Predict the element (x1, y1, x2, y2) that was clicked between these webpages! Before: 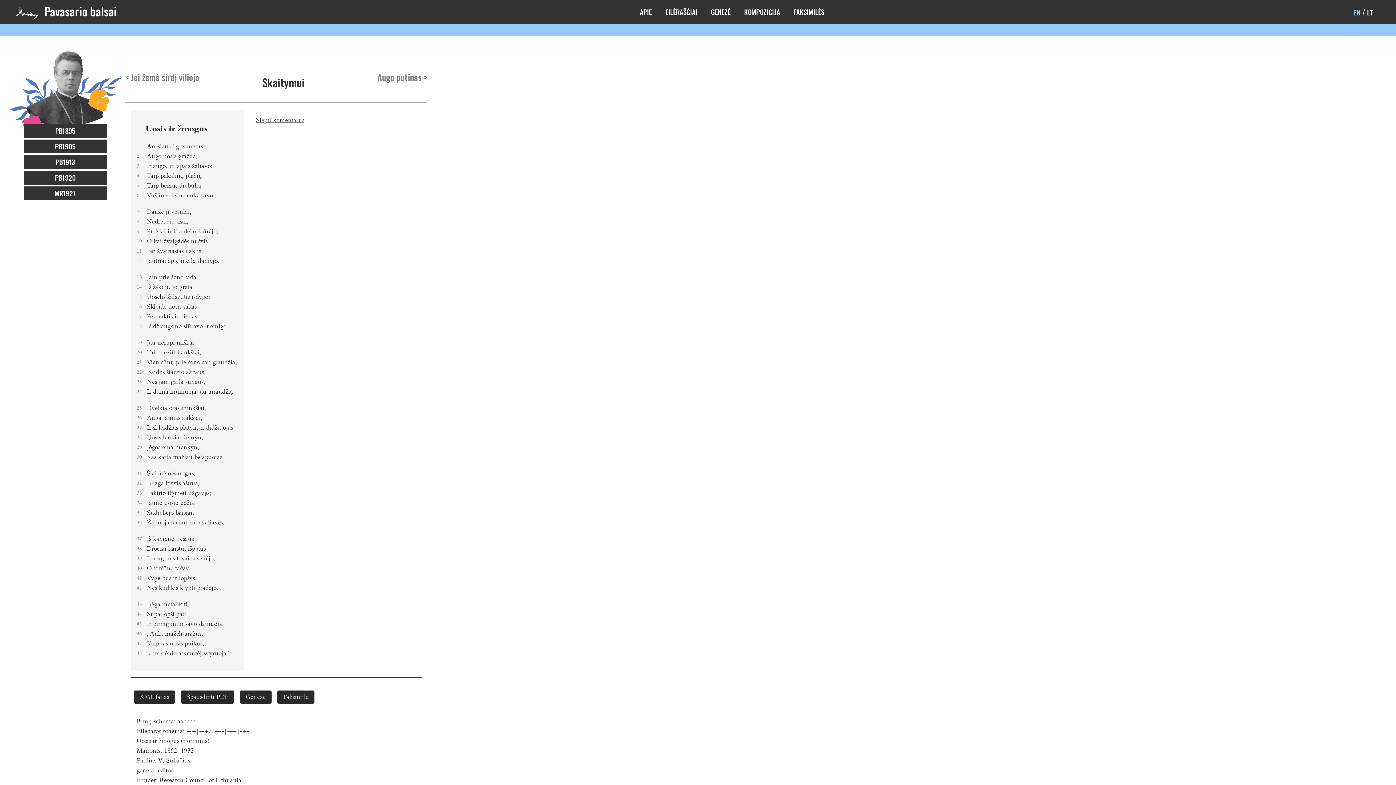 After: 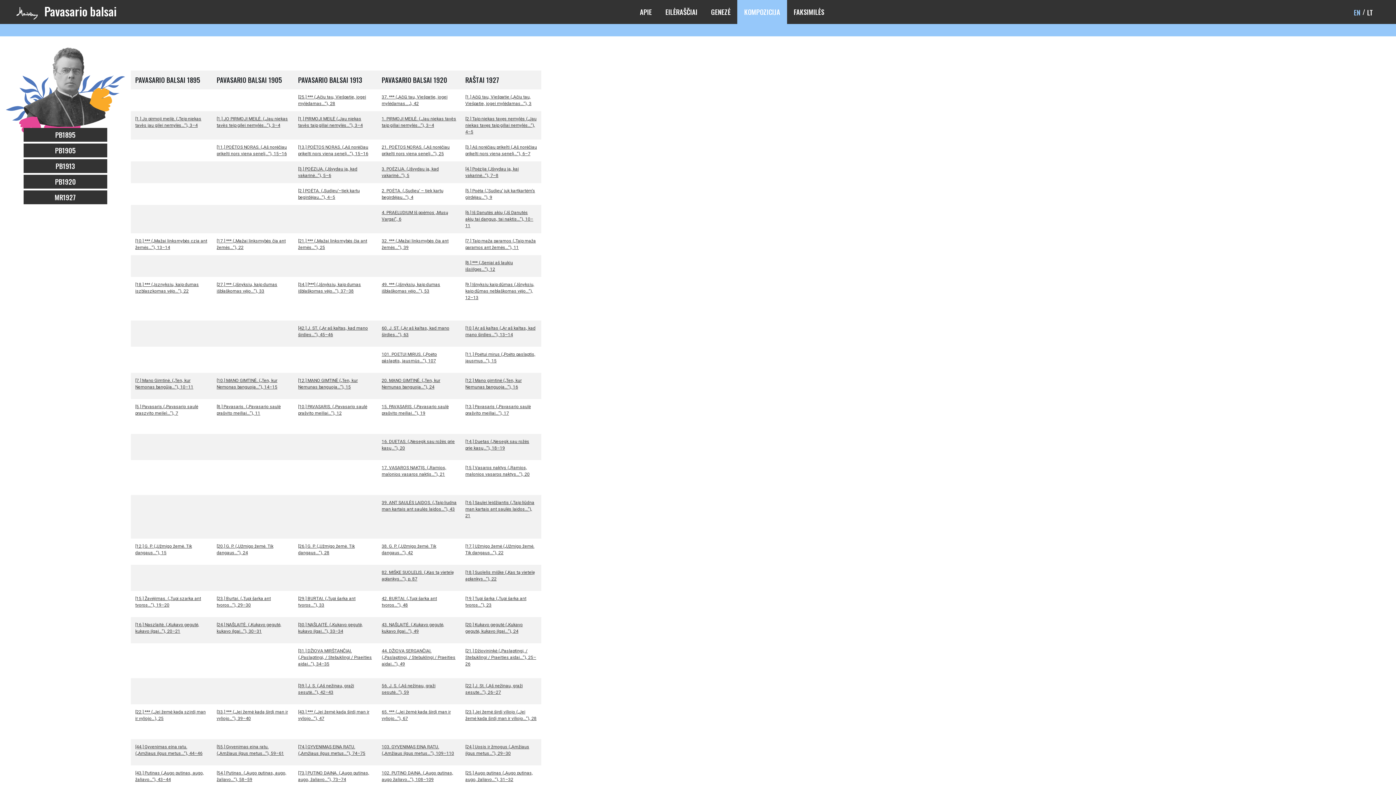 Action: label: KOMPOZICIJA bbox: (737, 0, 787, 23)